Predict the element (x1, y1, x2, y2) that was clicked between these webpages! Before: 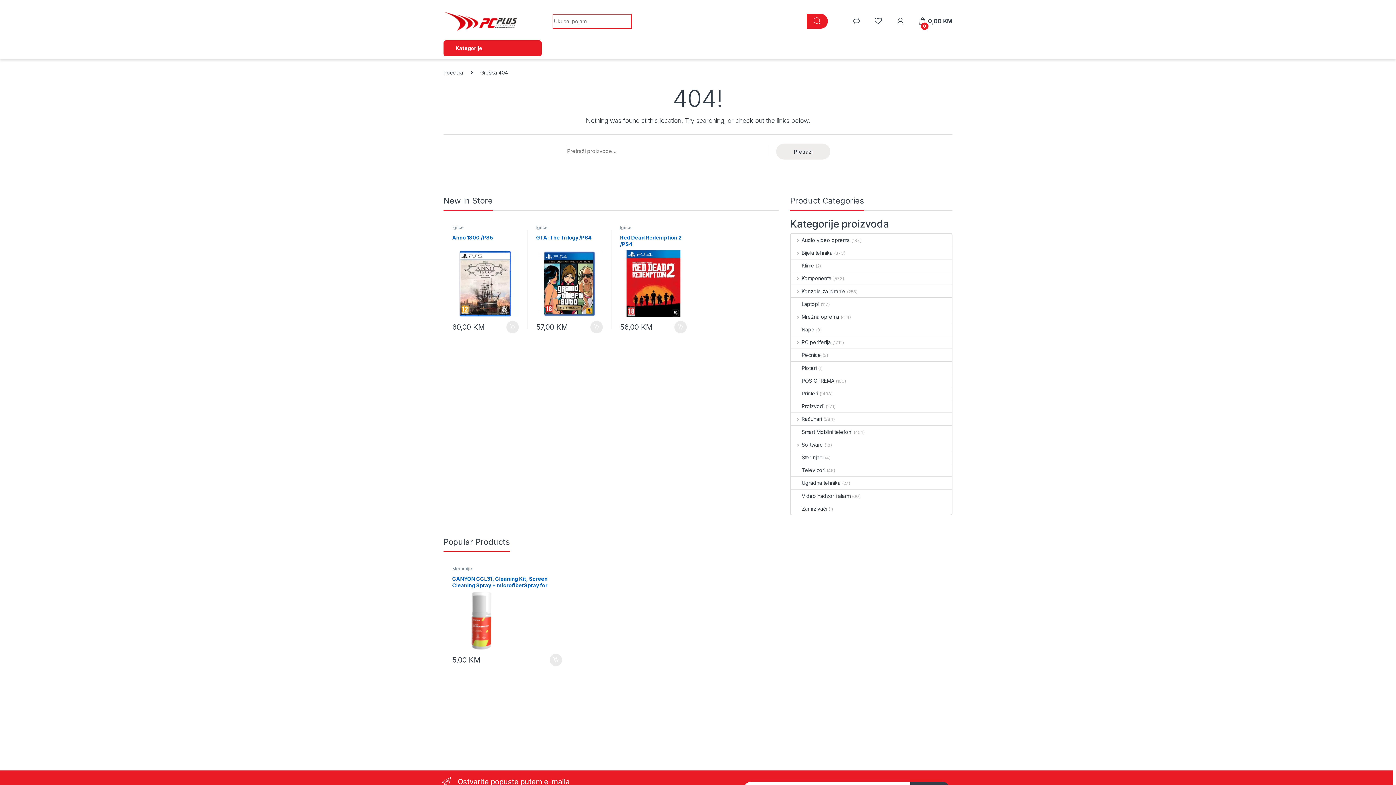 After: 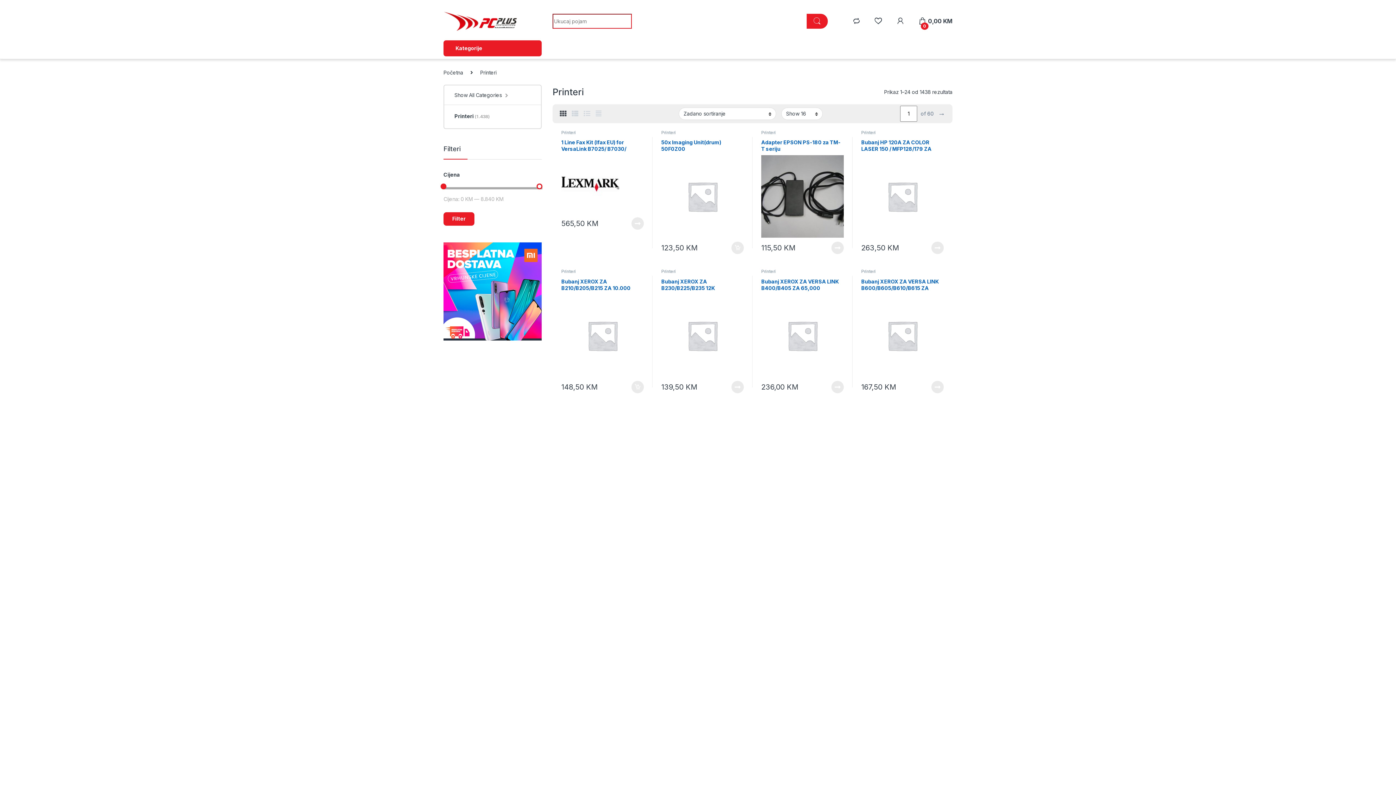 Action: label: Printeri bbox: (834, 566, 848, 571)